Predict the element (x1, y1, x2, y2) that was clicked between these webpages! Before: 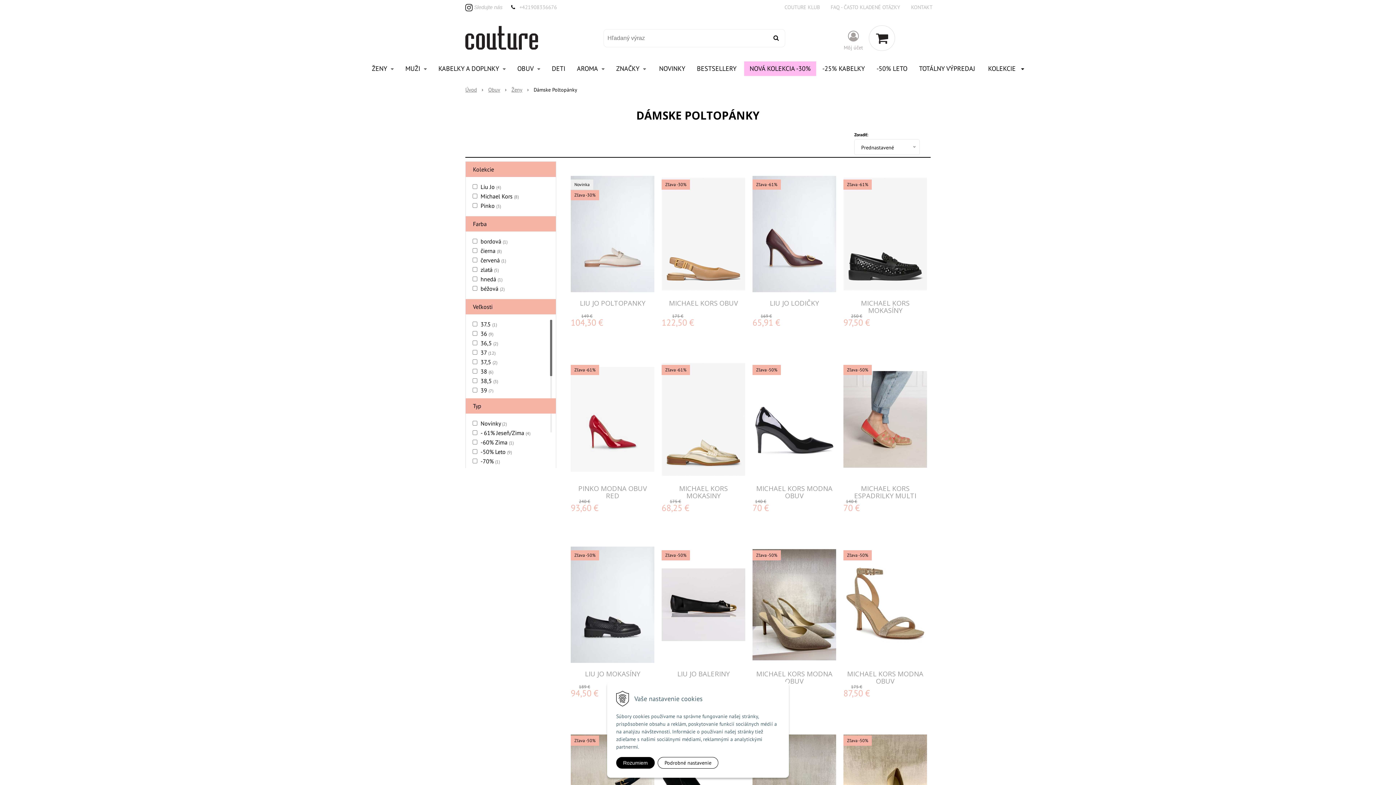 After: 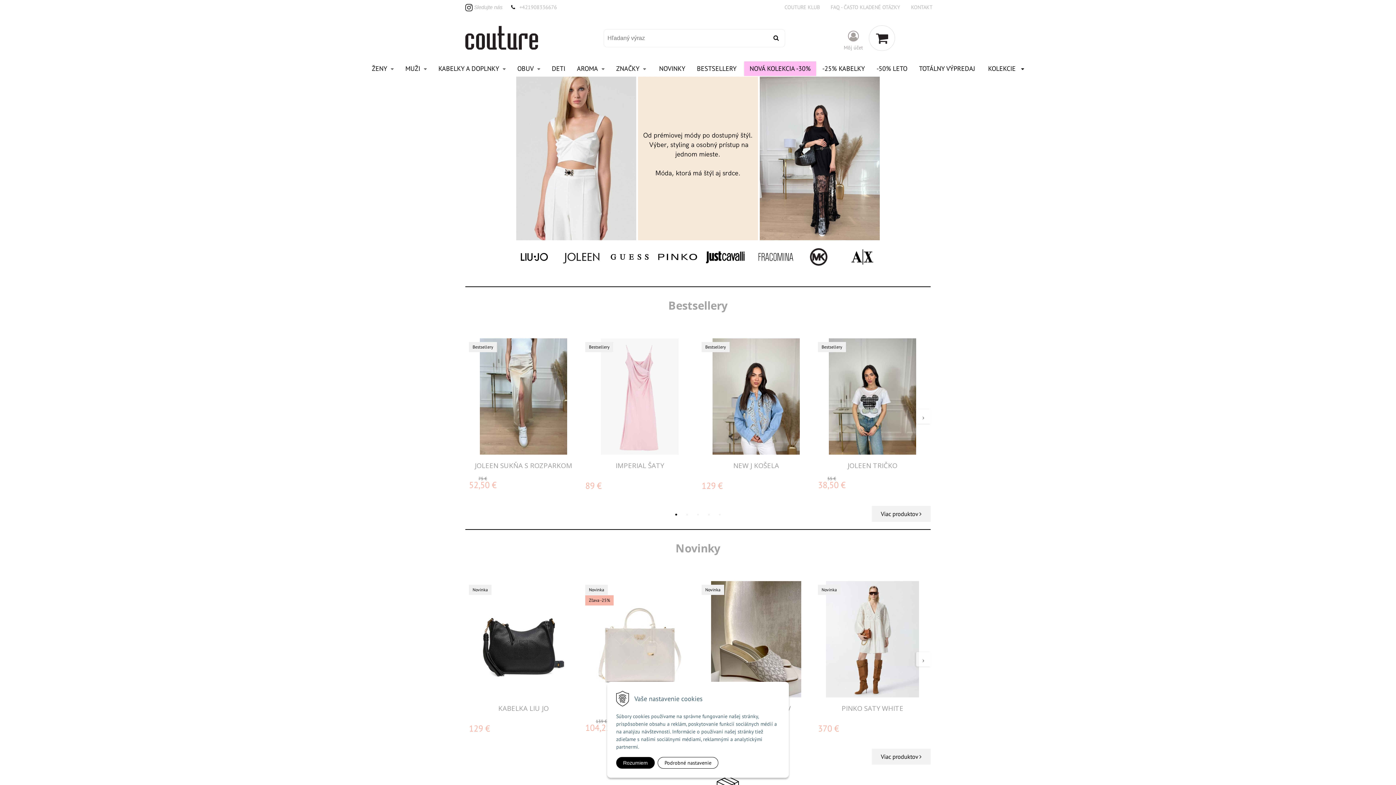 Action: label: Úvod bbox: (465, 86, 477, 93)